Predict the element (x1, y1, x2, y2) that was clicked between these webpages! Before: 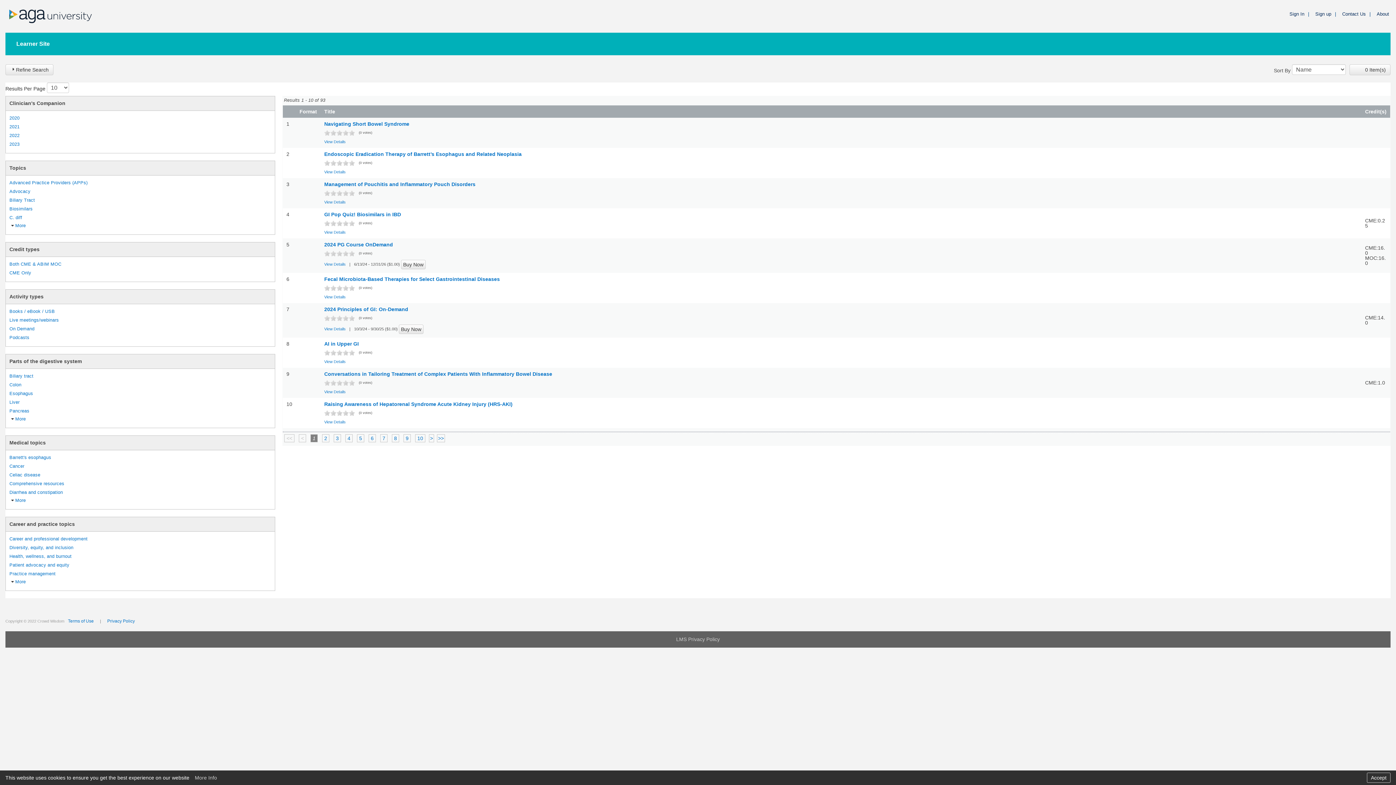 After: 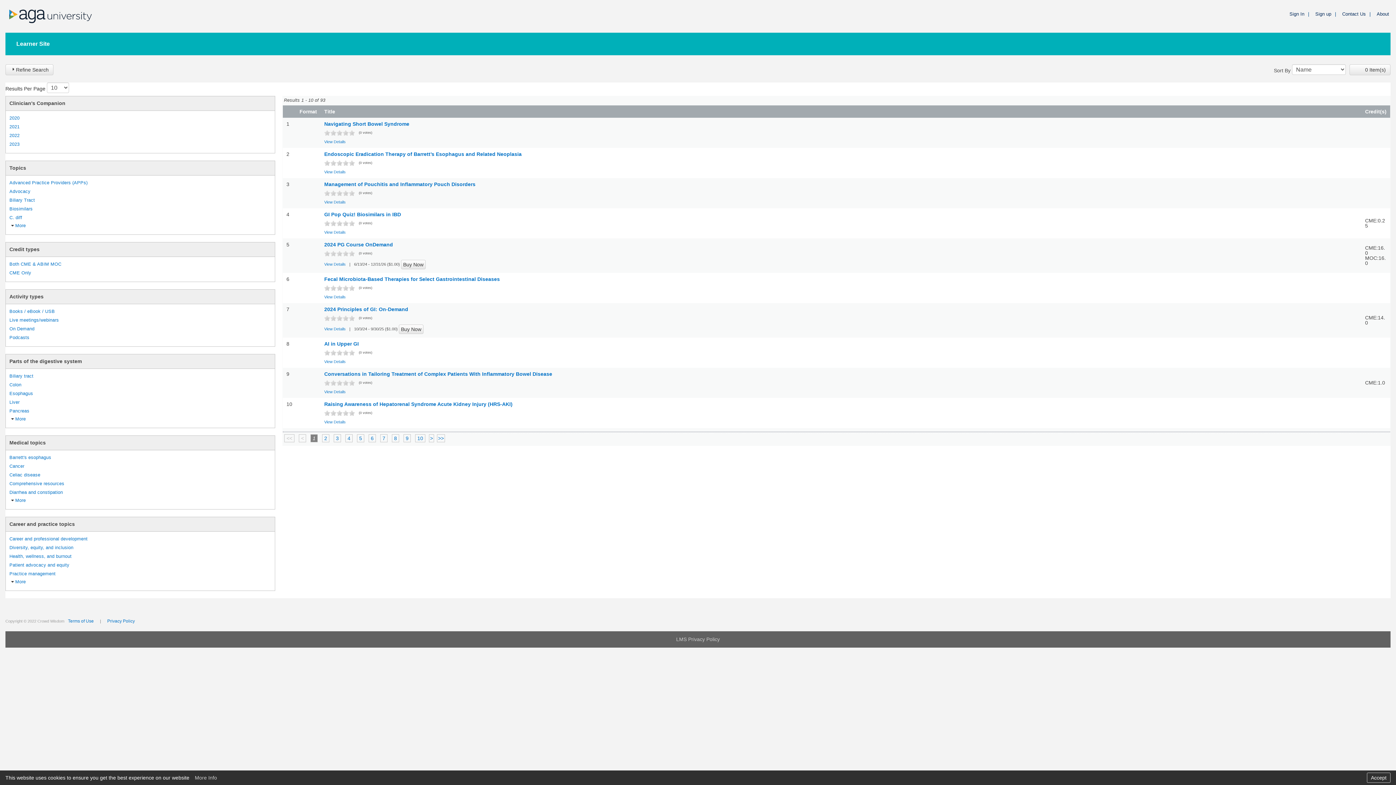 Action: label: 4.0 bbox: (342, 285, 348, 290)